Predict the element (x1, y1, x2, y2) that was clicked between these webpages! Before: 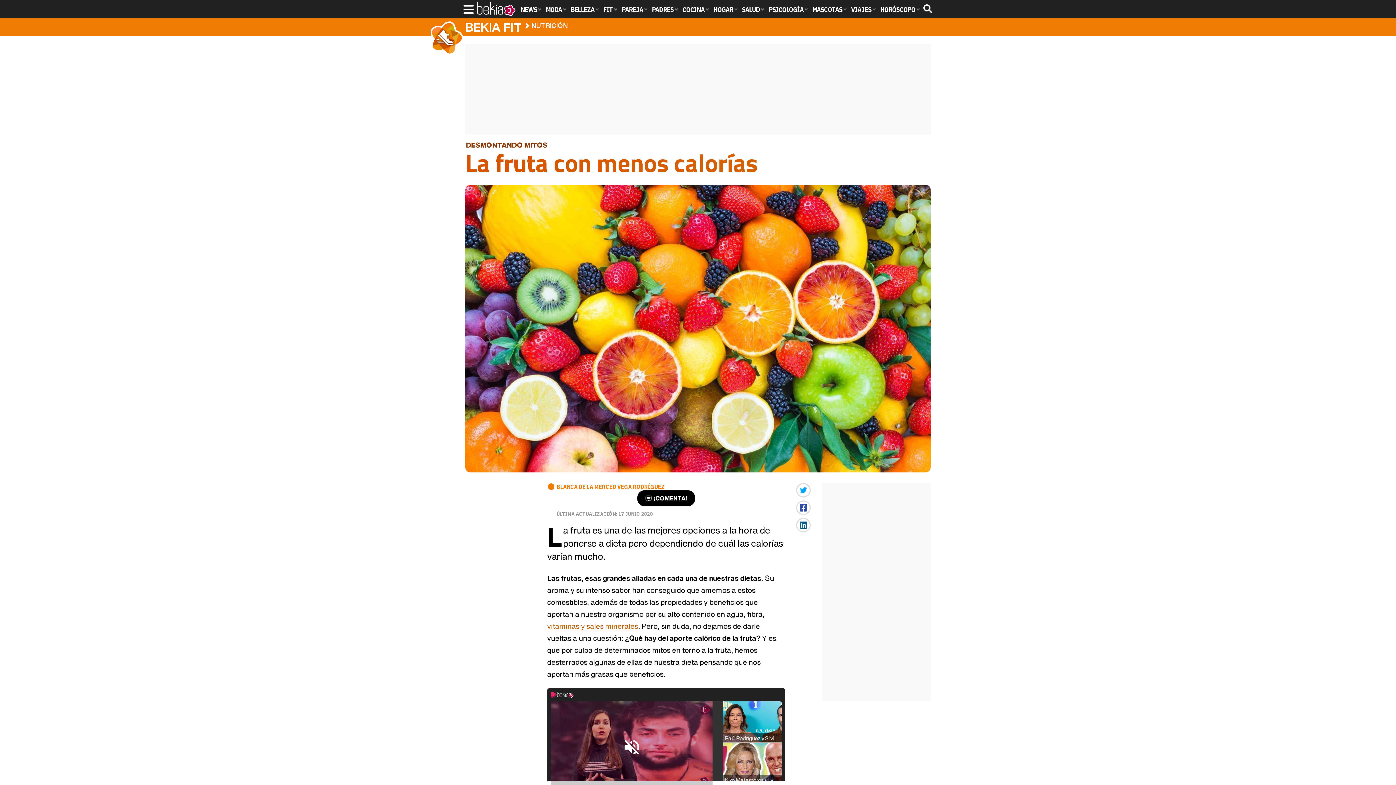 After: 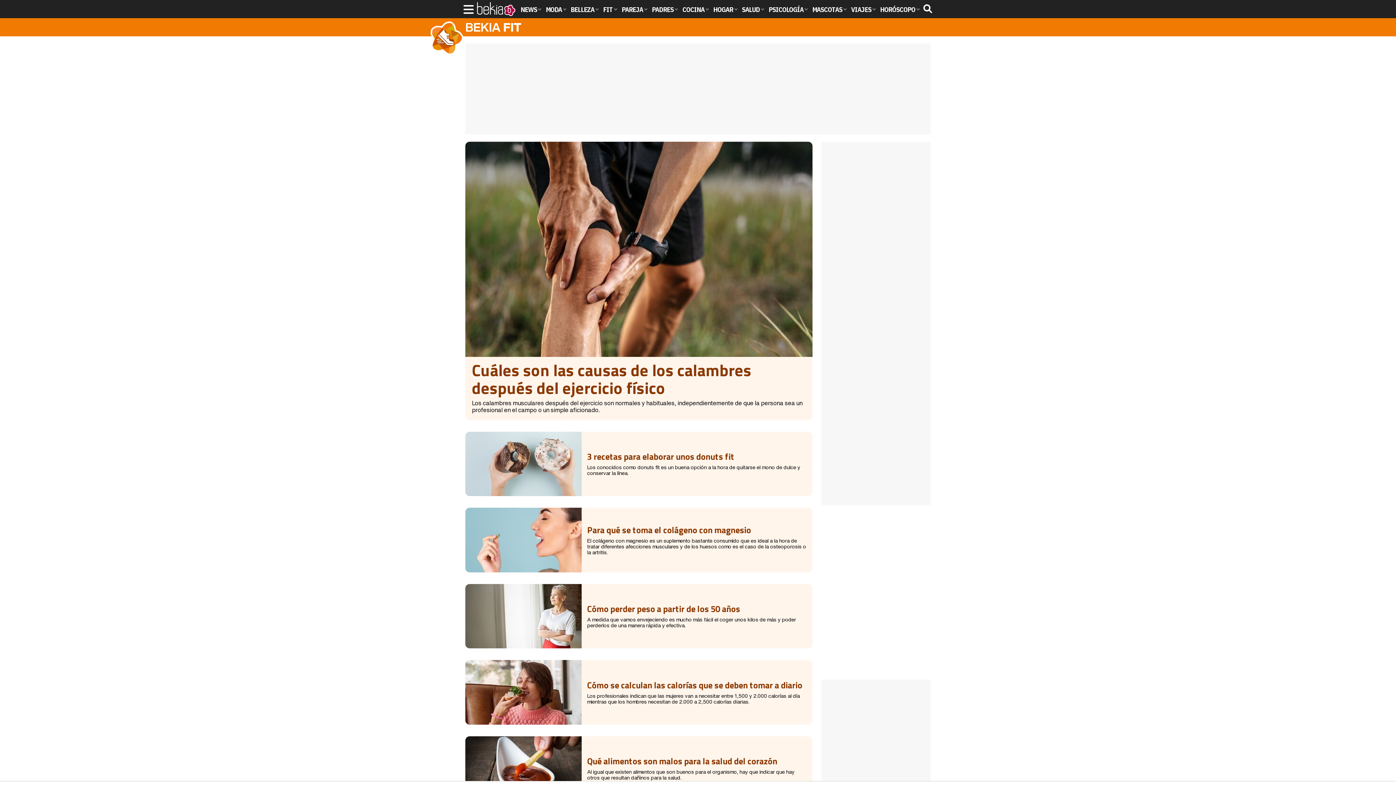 Action: label: FIT bbox: (601, 5, 620, 13)